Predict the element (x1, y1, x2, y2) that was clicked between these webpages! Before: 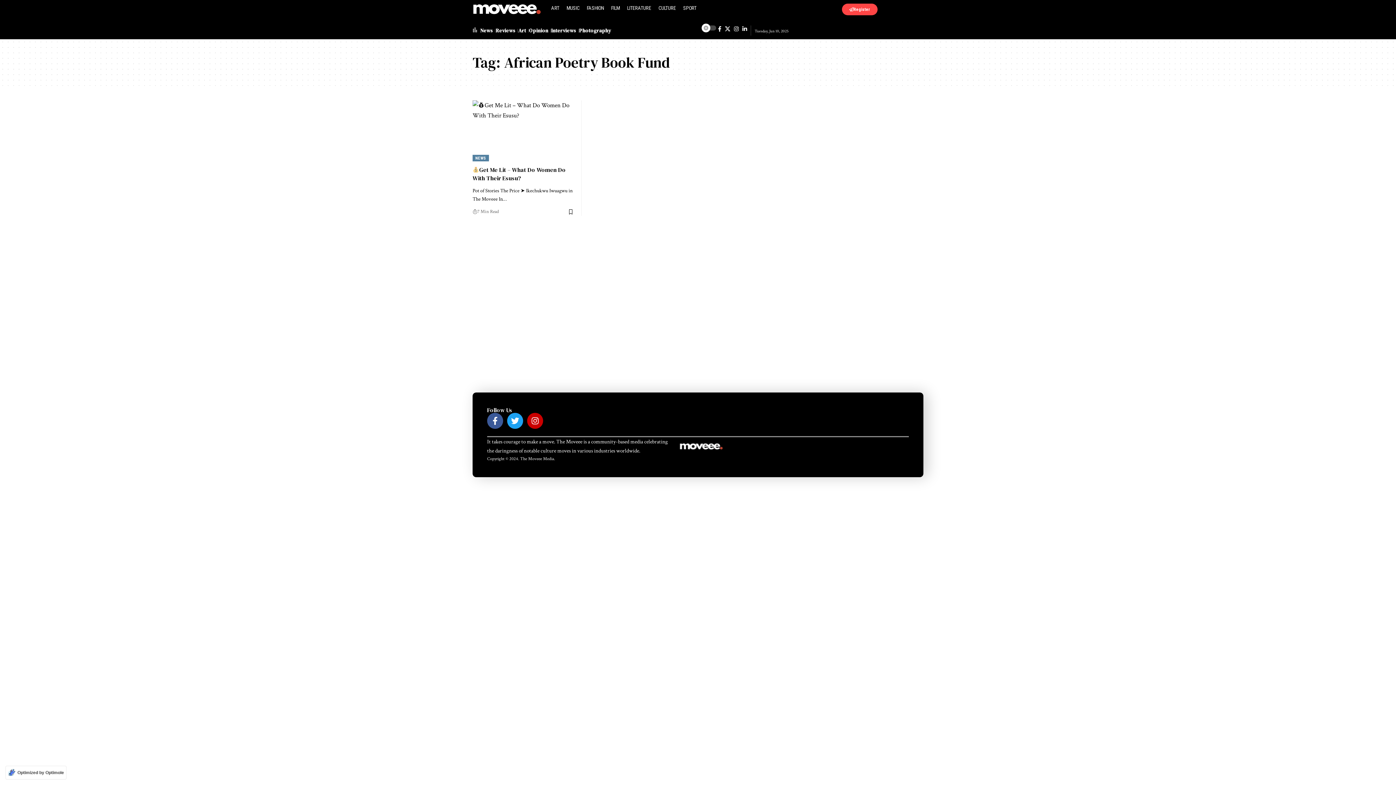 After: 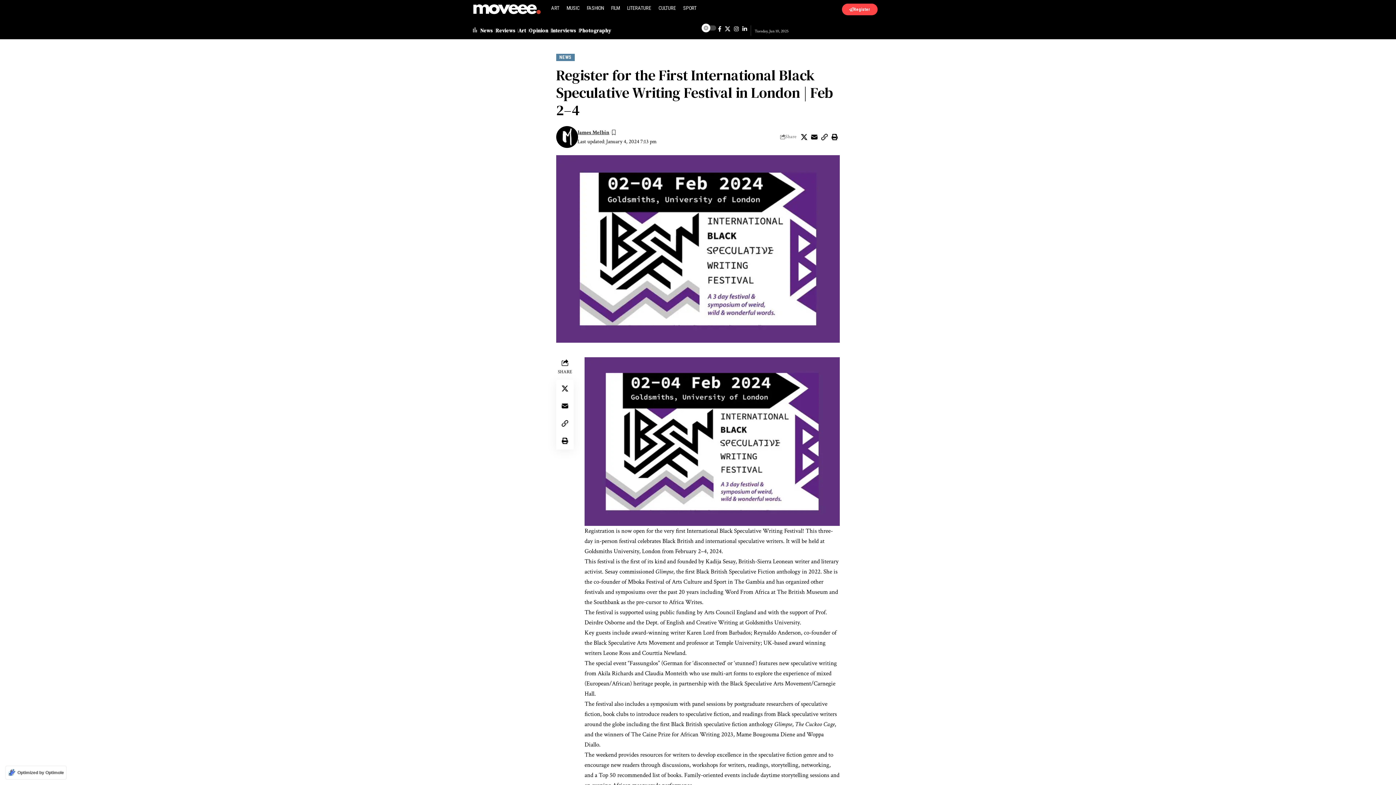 Action: bbox: (842, 3, 877, 15) label: Register